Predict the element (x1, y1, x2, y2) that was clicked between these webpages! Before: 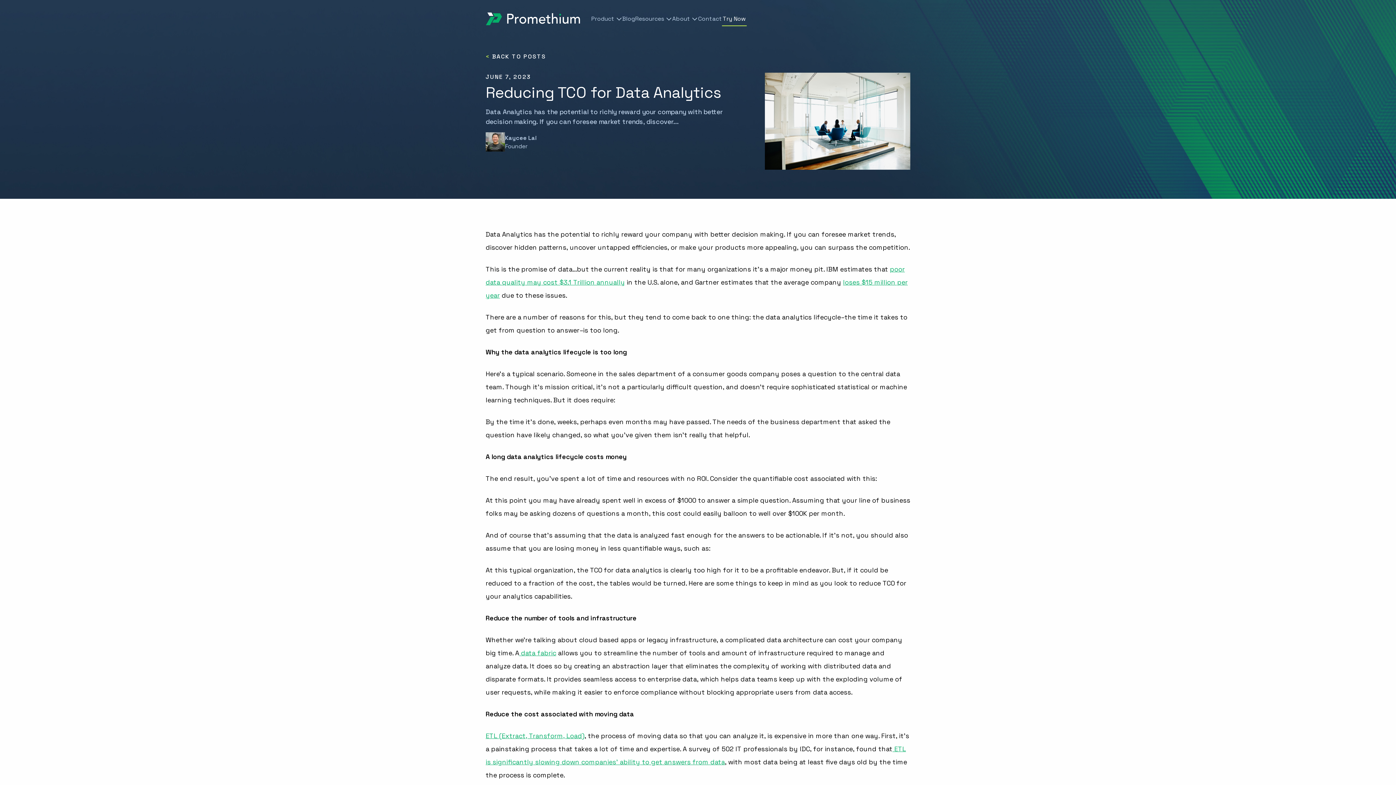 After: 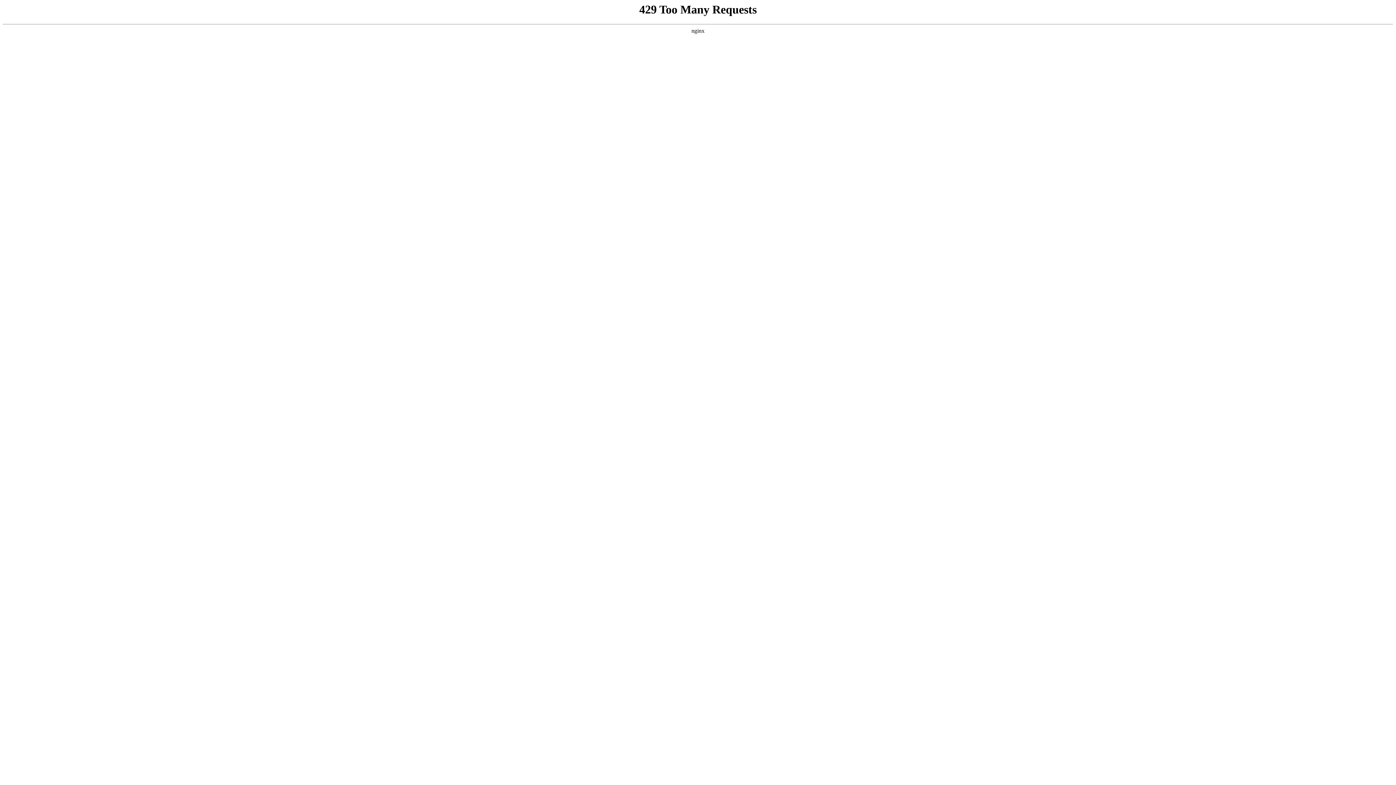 Action: label: Blog bbox: (622, 11, 635, 26)